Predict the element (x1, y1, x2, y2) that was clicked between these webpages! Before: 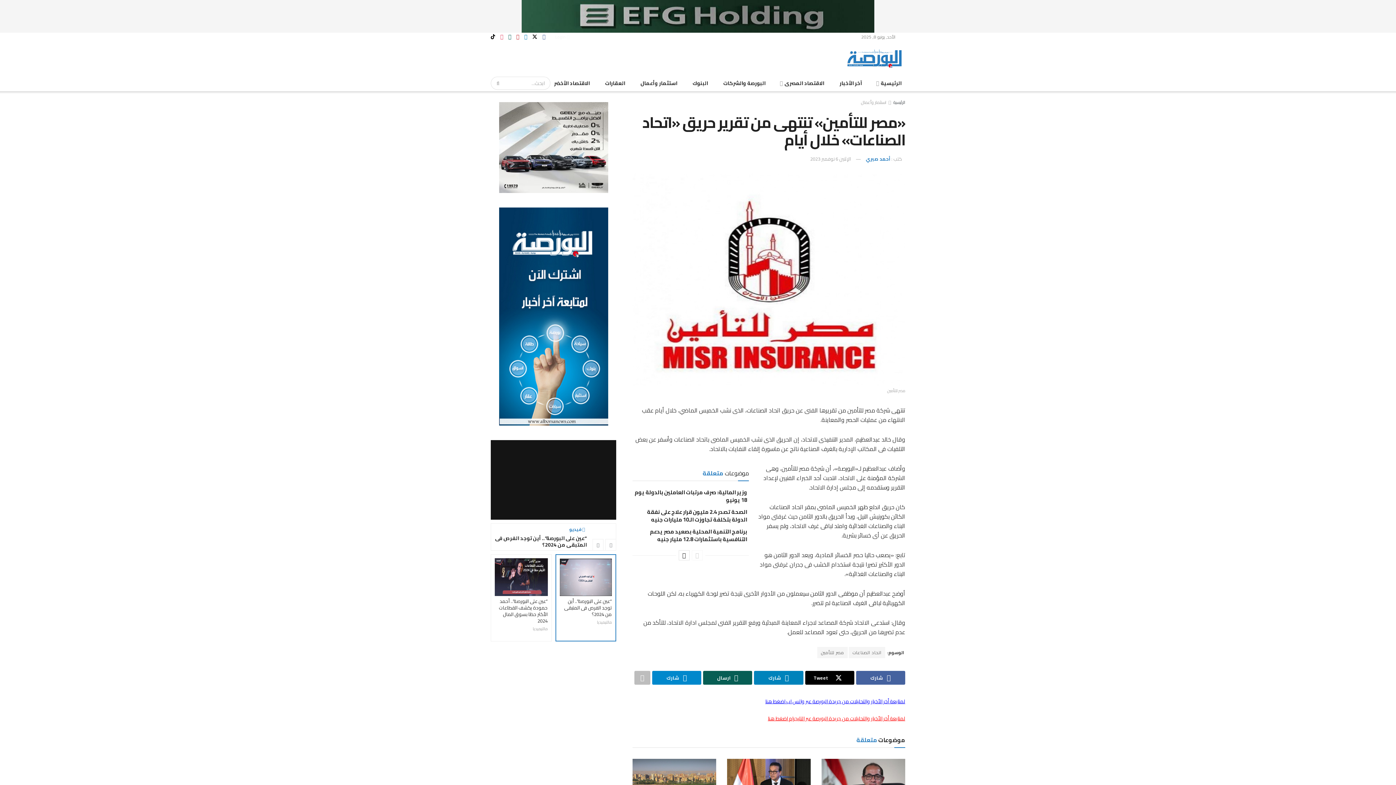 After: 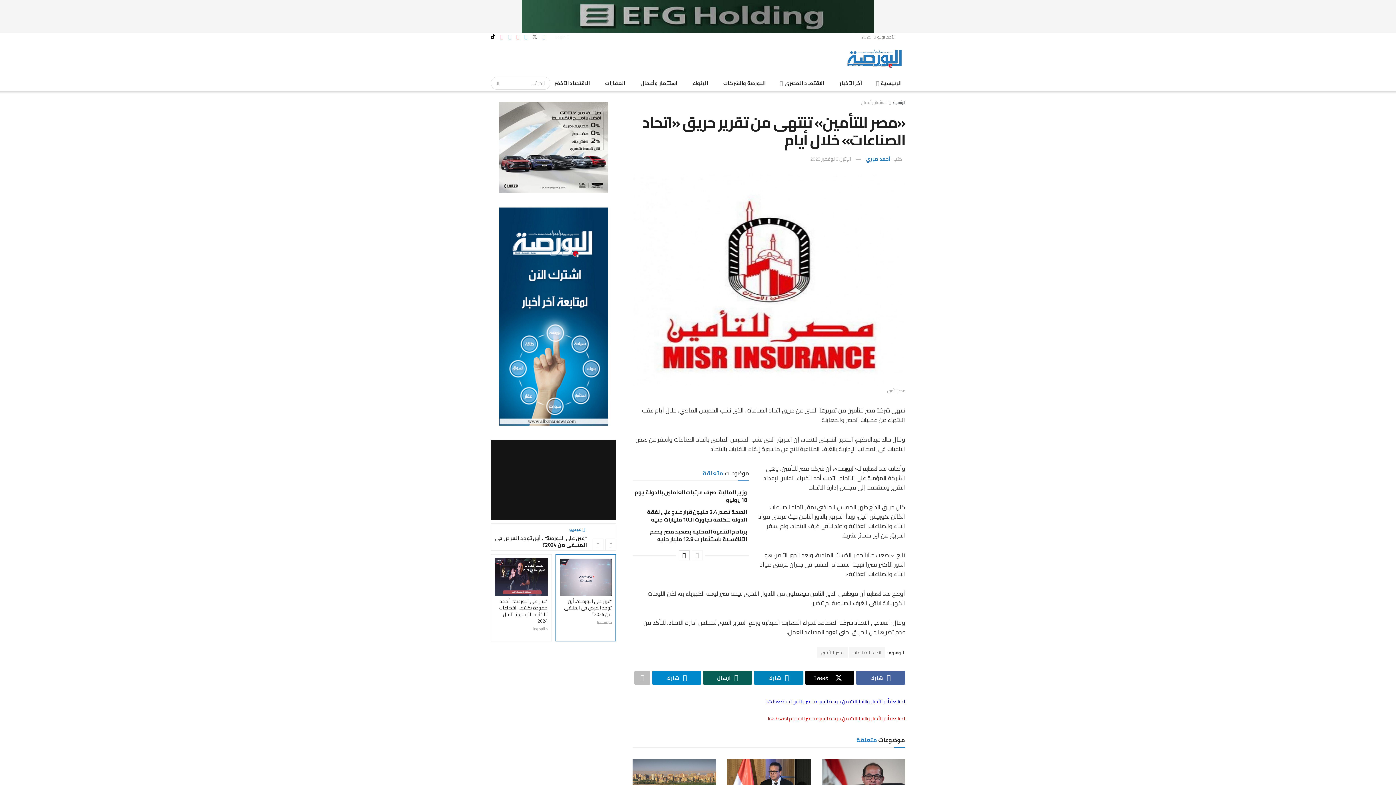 Action: label: Find us on Twitter bbox: (532, 32, 537, 41)